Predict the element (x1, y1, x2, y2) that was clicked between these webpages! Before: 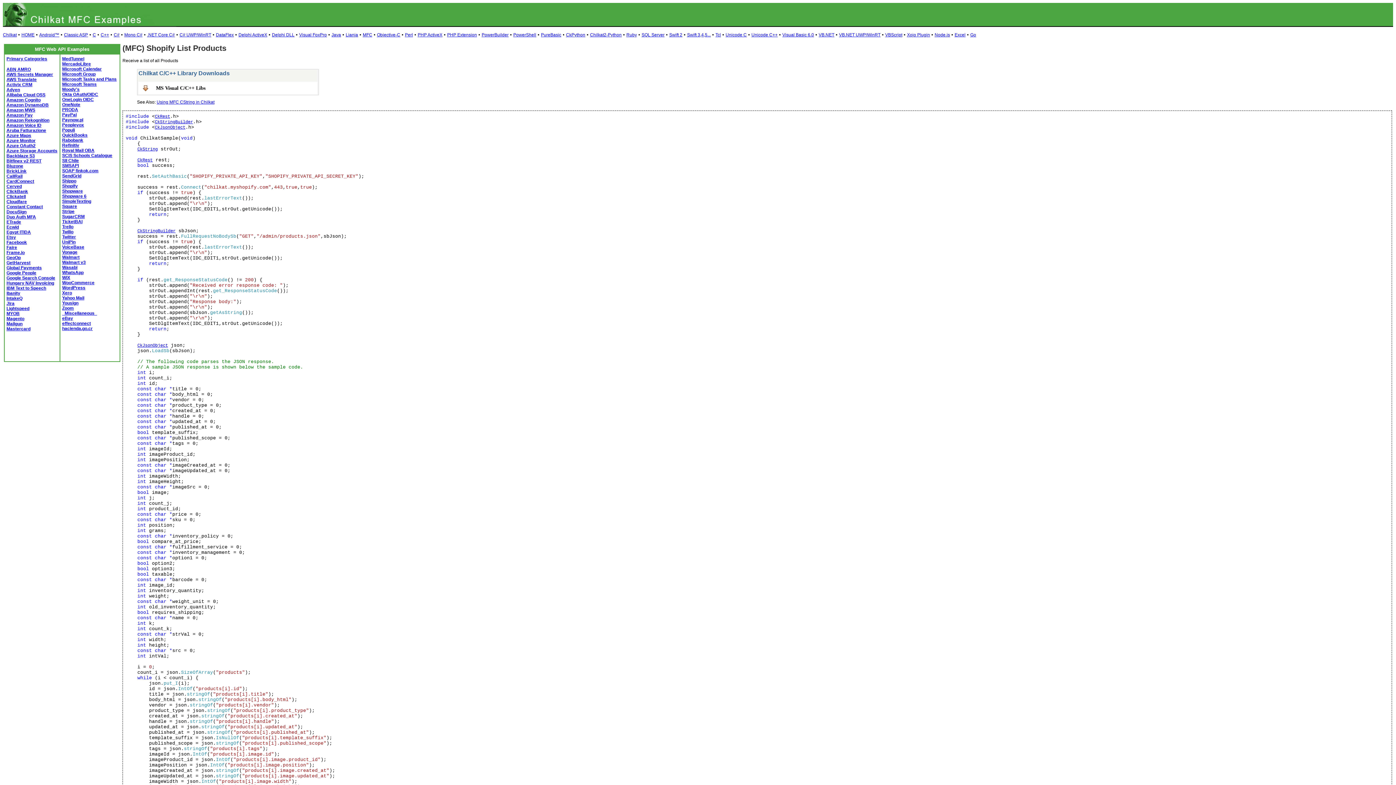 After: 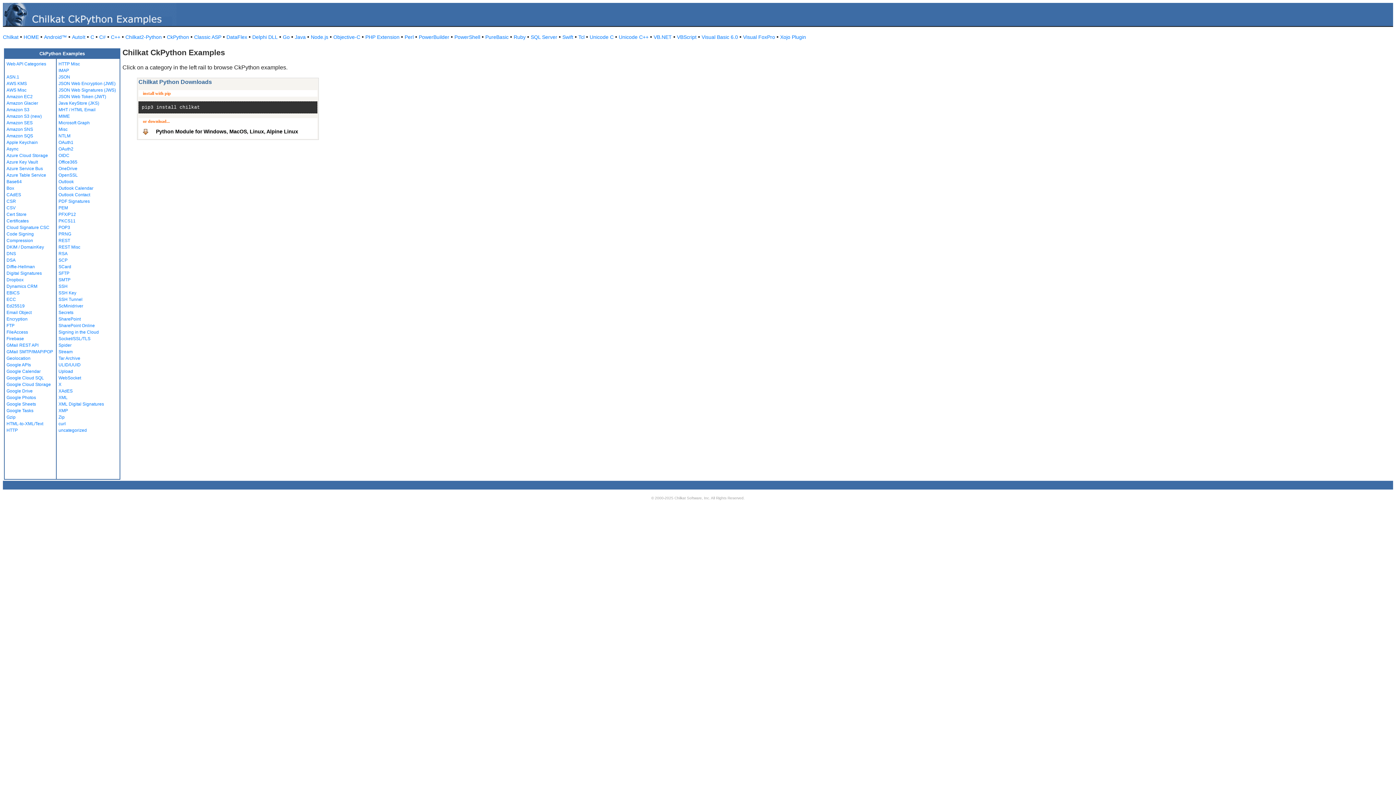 Action: bbox: (566, 32, 585, 37) label: CkPython